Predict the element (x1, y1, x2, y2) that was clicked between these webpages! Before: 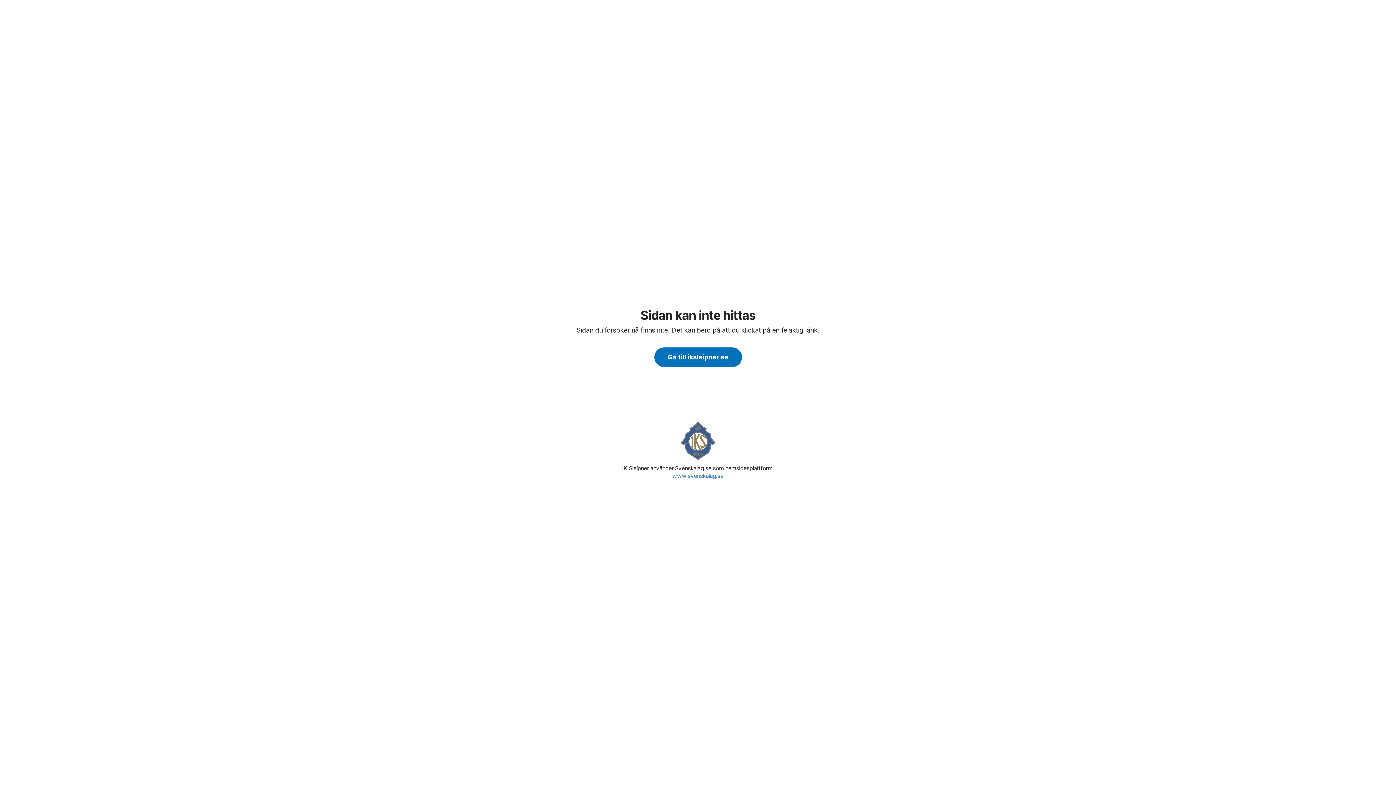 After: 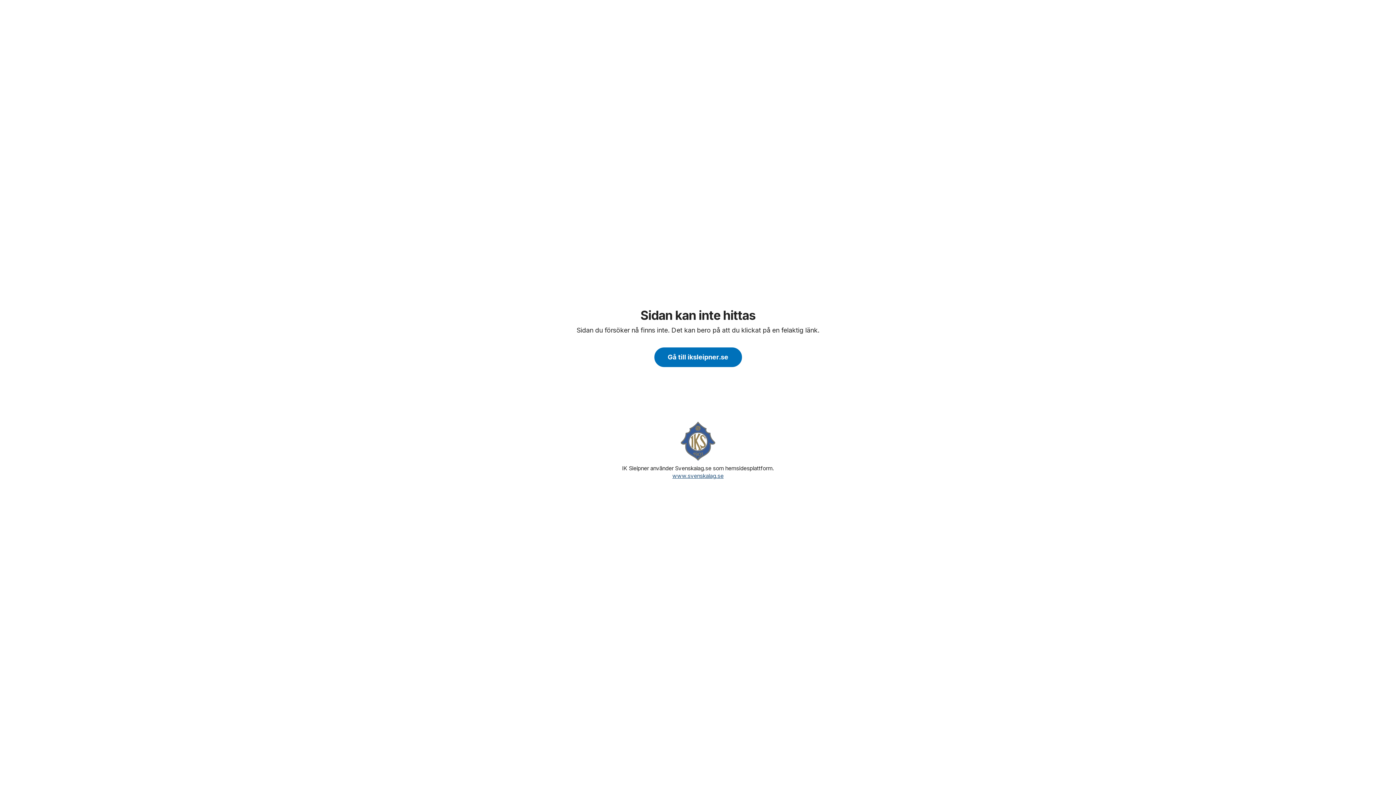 Action: label: www.svenskalag.se bbox: (672, 472, 723, 479)